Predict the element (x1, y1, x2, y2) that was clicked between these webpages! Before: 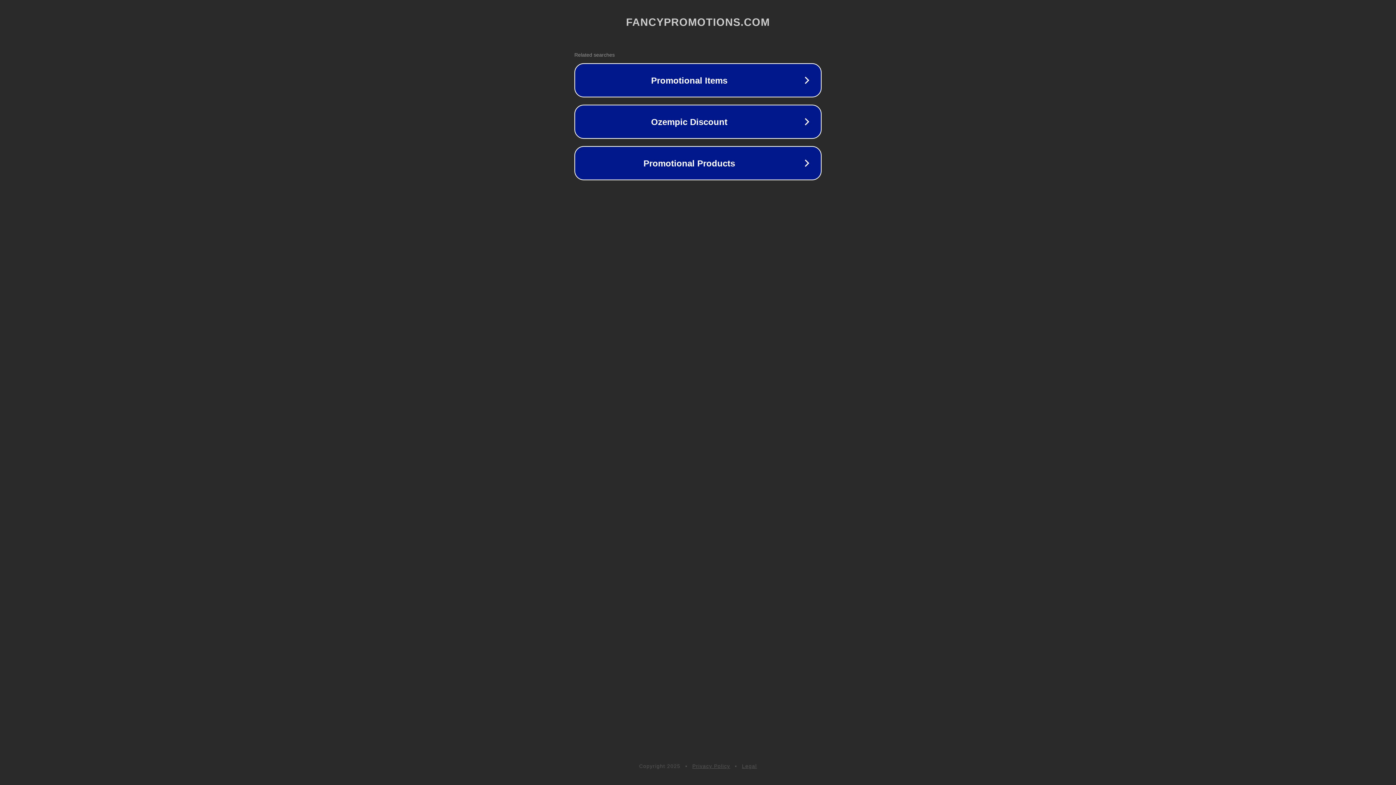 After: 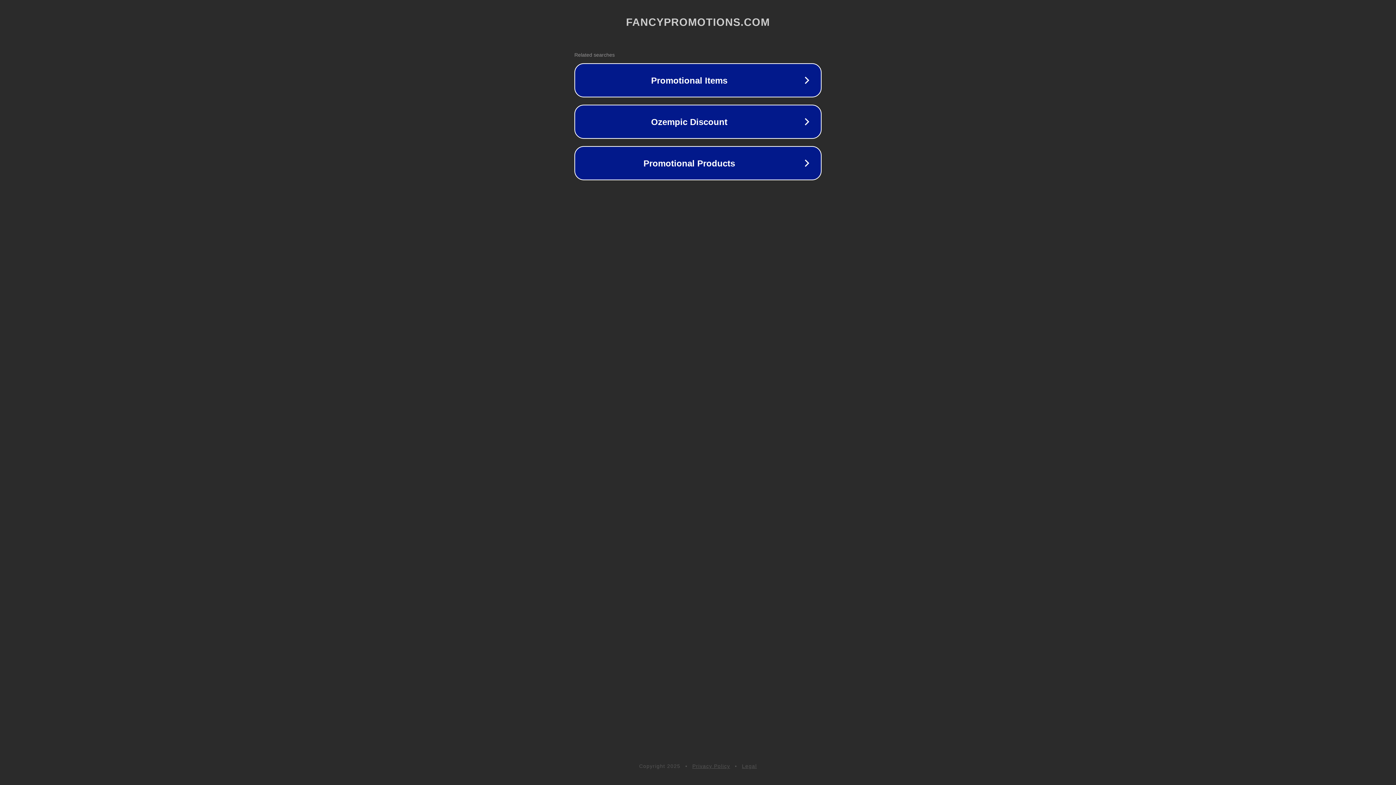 Action: label: Legal bbox: (742, 763, 757, 769)